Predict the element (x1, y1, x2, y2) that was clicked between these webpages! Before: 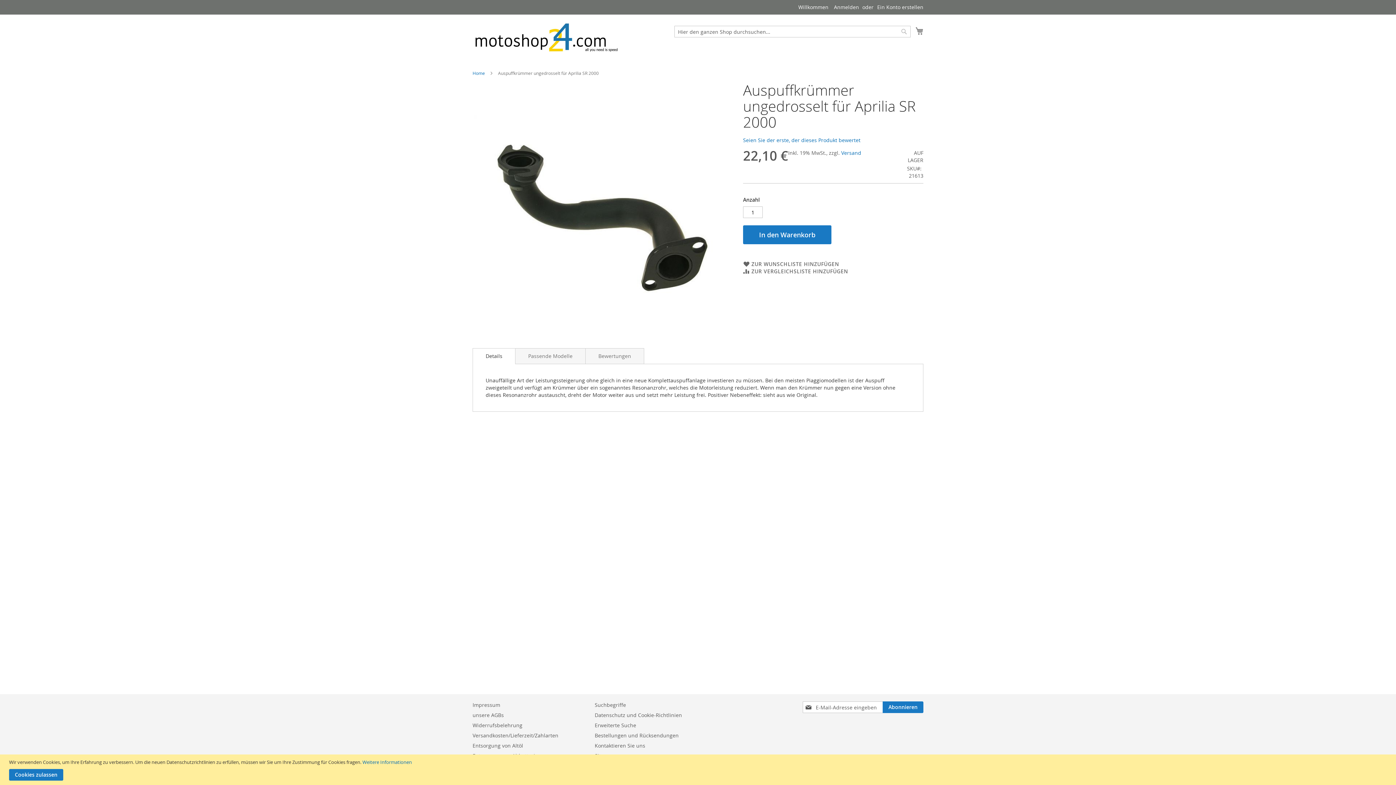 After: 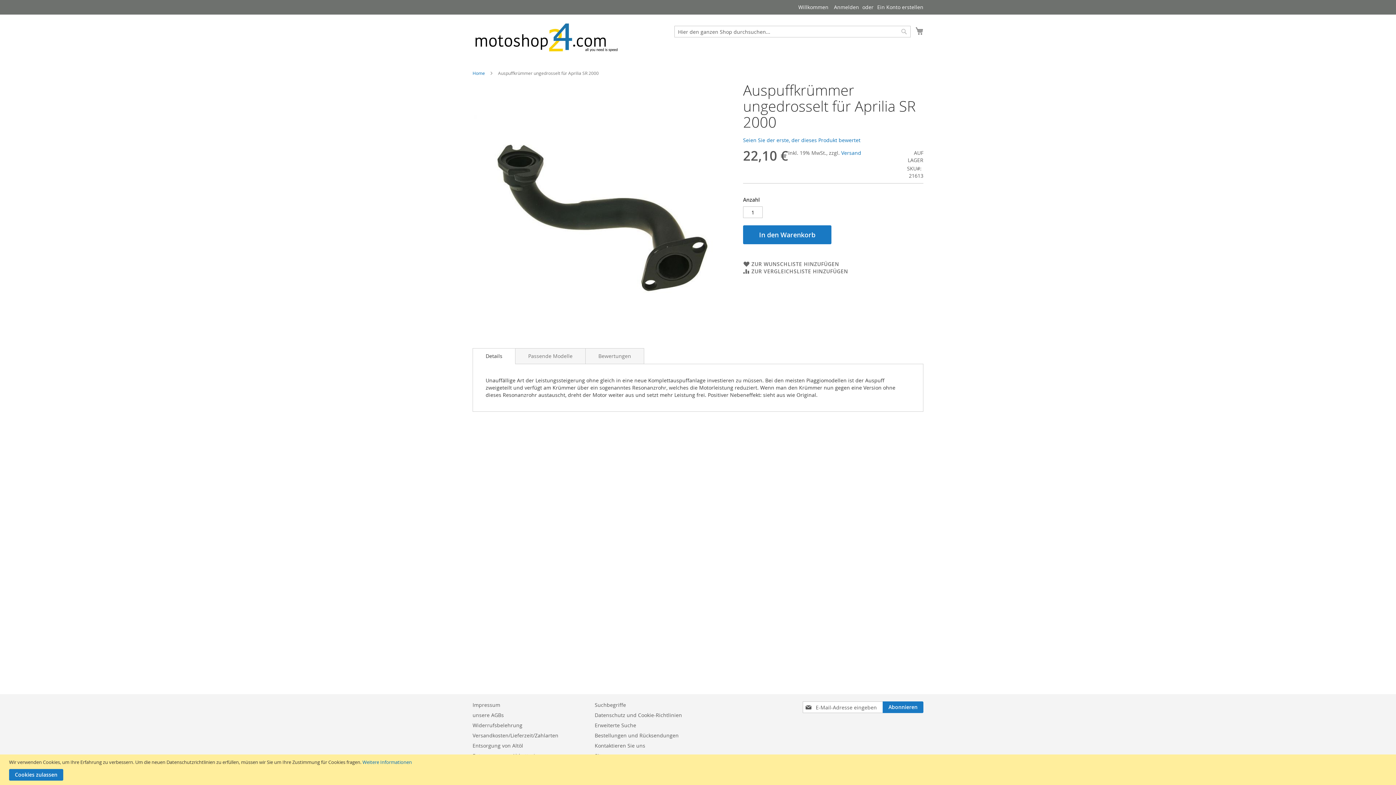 Action: bbox: (743, 225, 831, 244) label: In den Warenkorb